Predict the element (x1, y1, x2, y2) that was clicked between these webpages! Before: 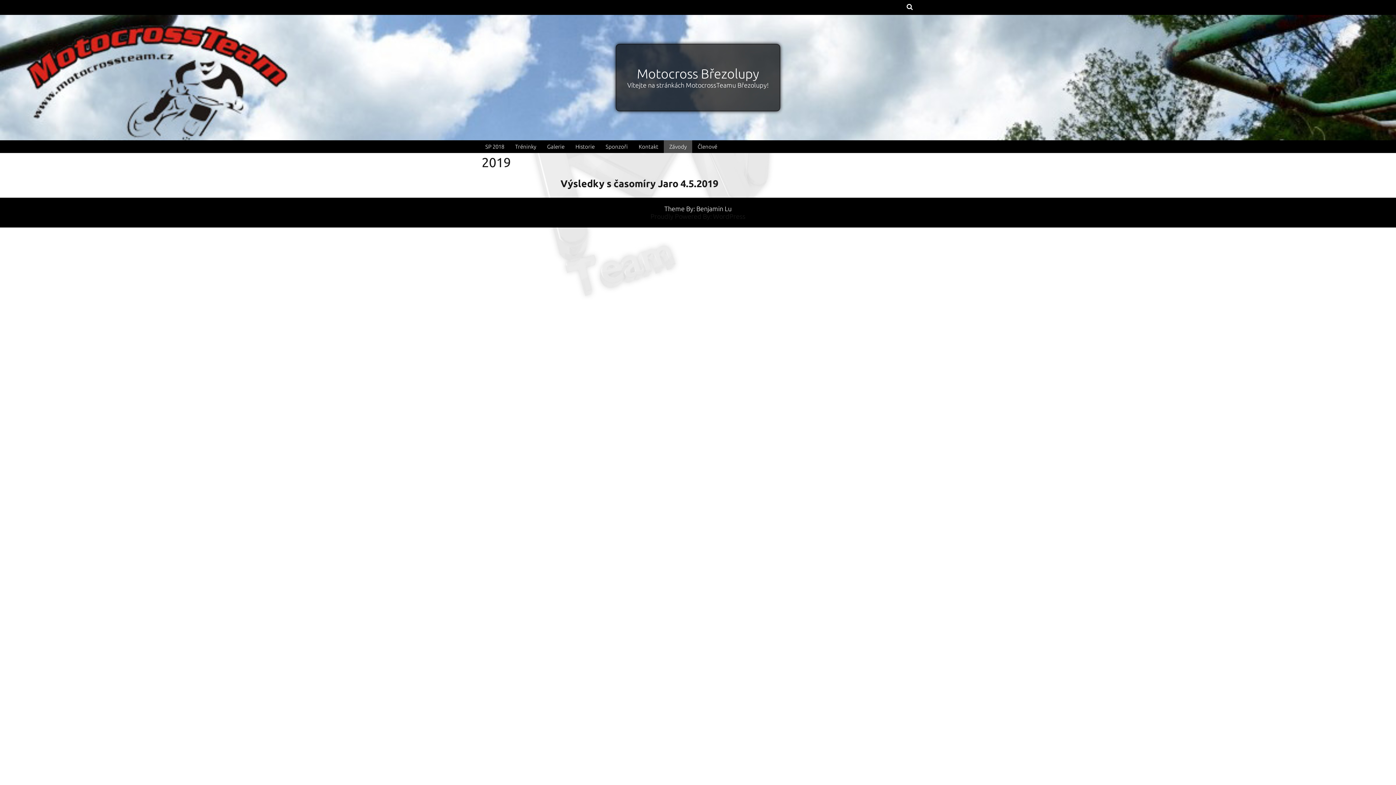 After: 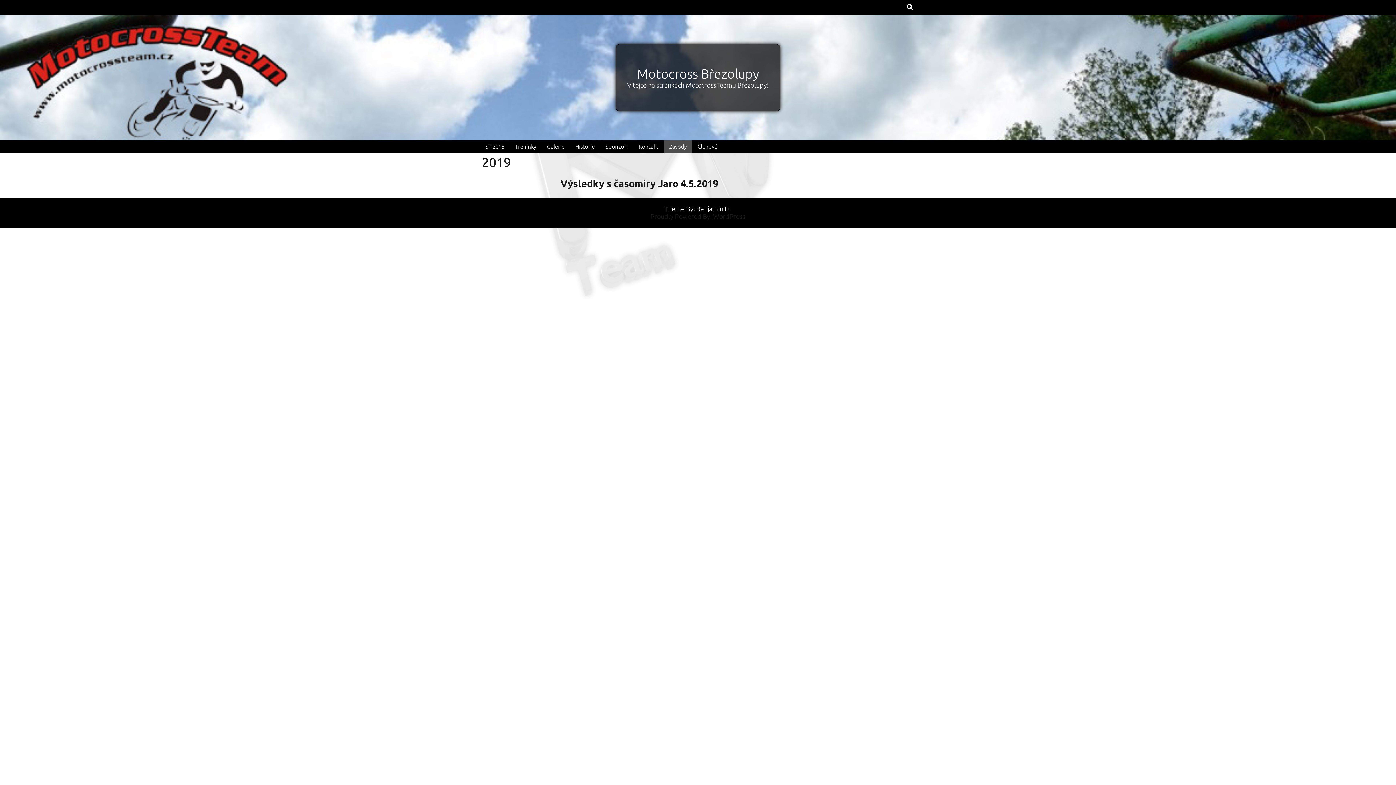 Action: bbox: (481, 154, 510, 169) label: 2019